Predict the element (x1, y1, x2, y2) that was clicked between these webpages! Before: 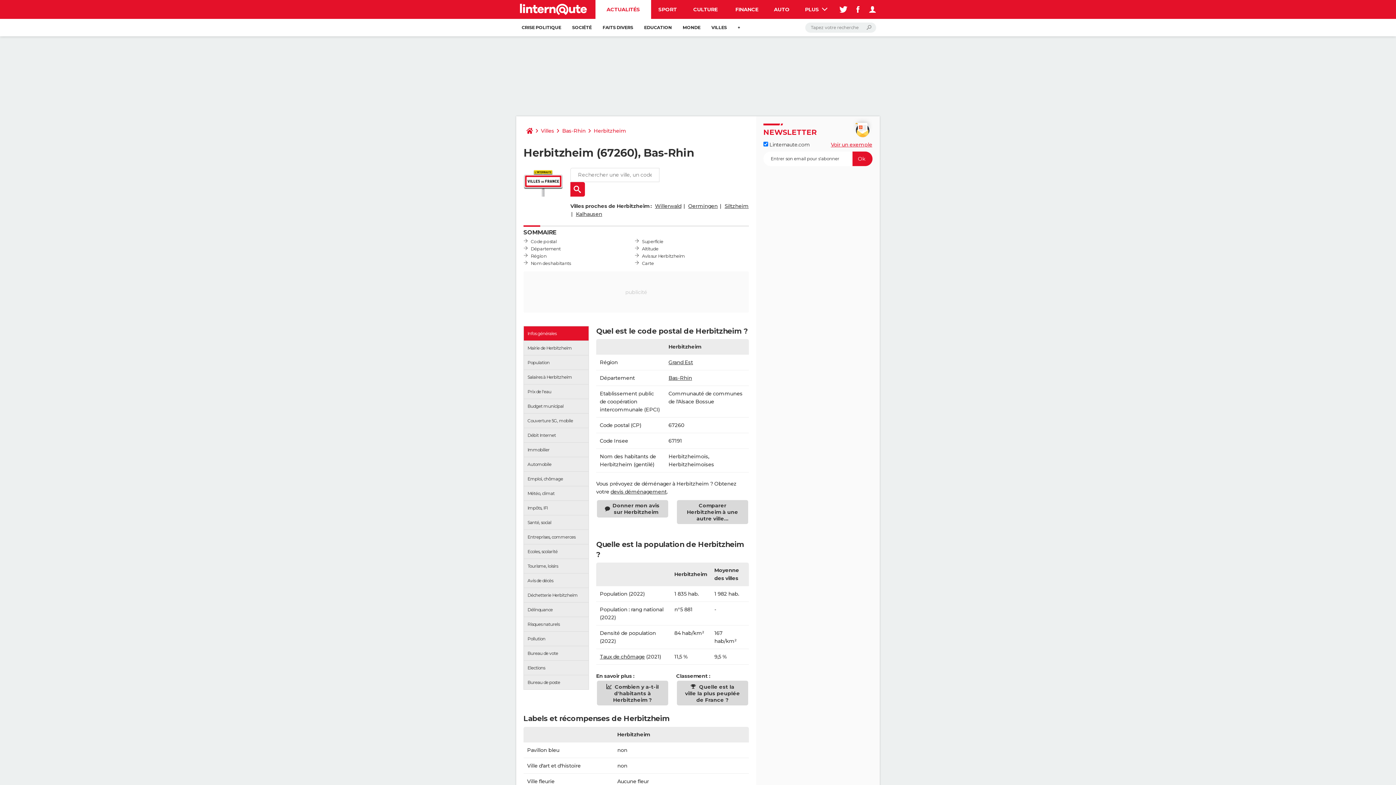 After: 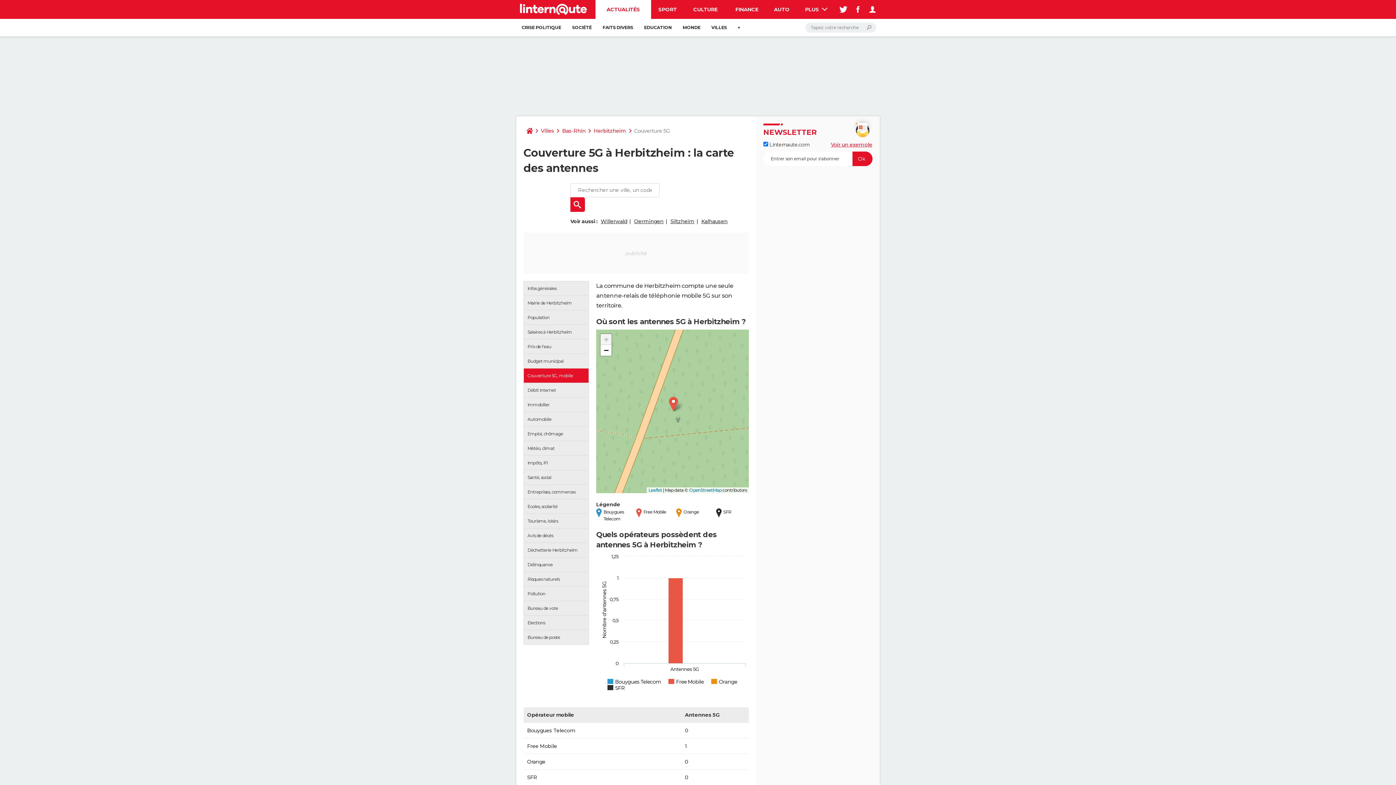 Action: bbox: (524, 413, 588, 427) label: Couverture 5G, mobile